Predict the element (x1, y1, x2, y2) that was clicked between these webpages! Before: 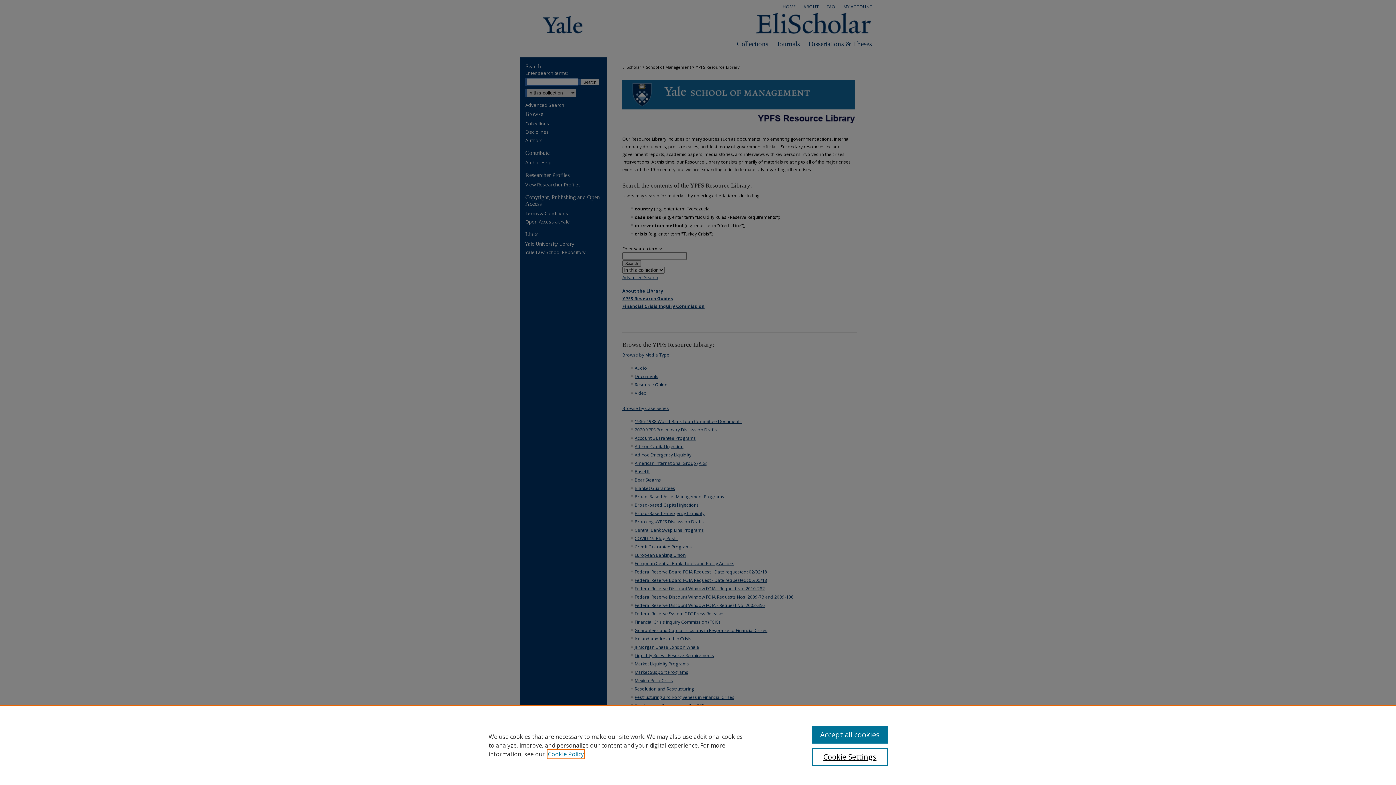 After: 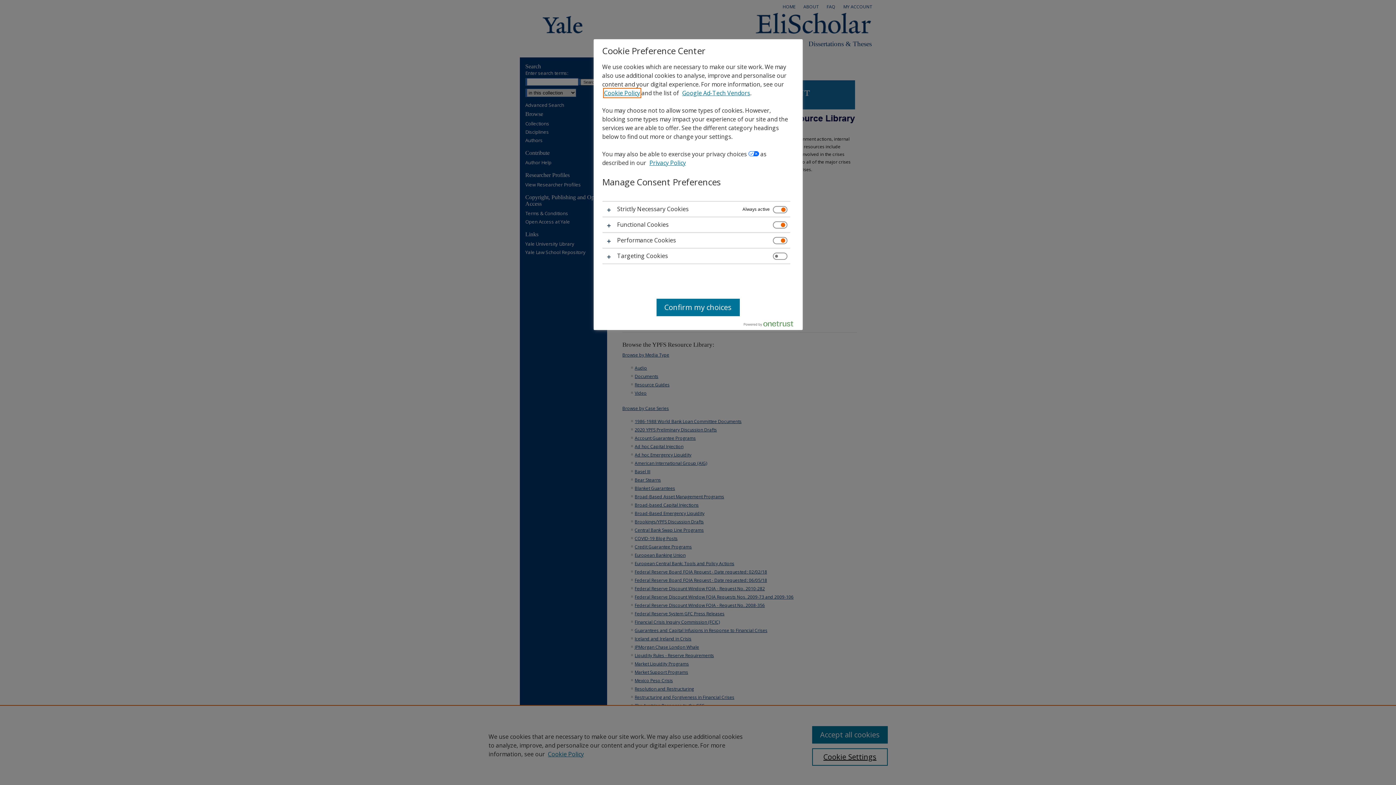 Action: bbox: (812, 748, 887, 766) label: Cookie Settings